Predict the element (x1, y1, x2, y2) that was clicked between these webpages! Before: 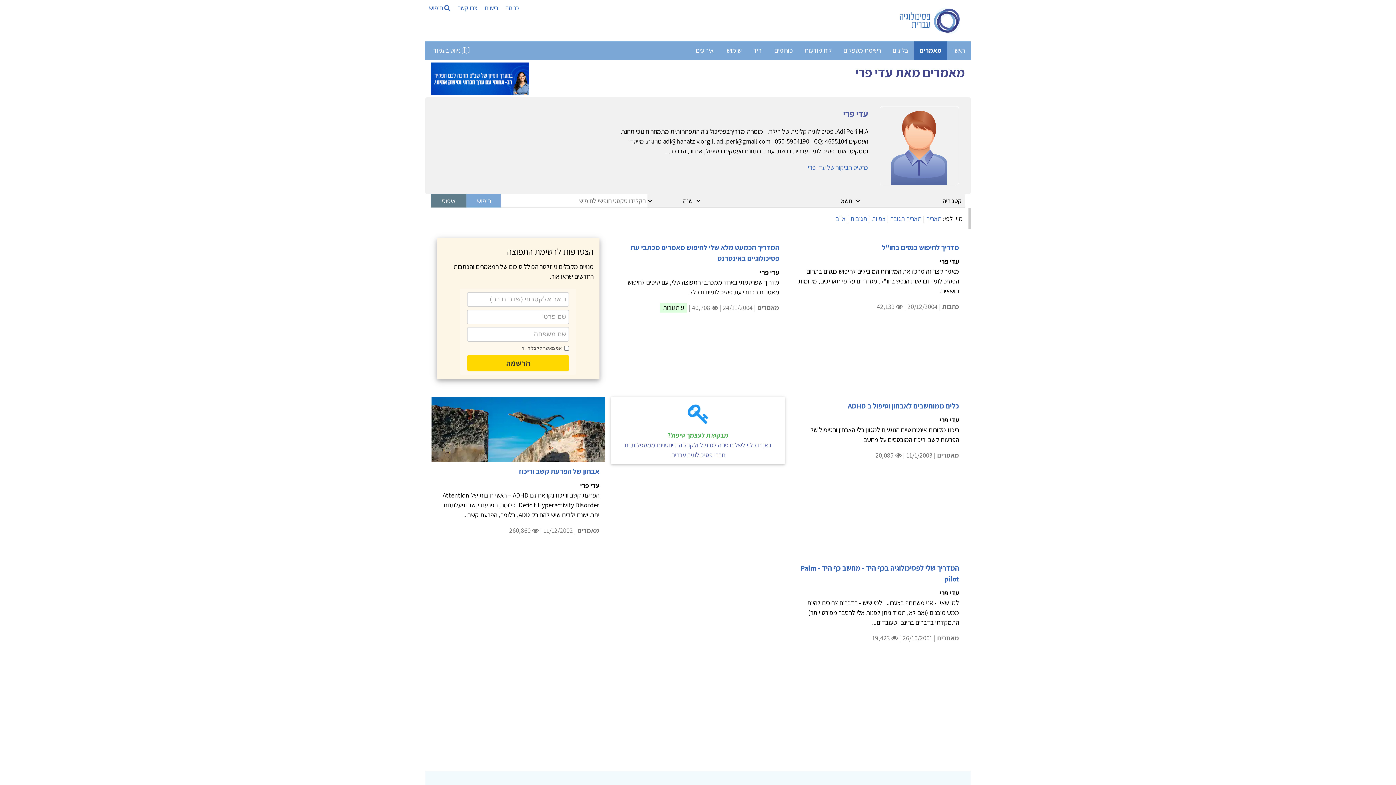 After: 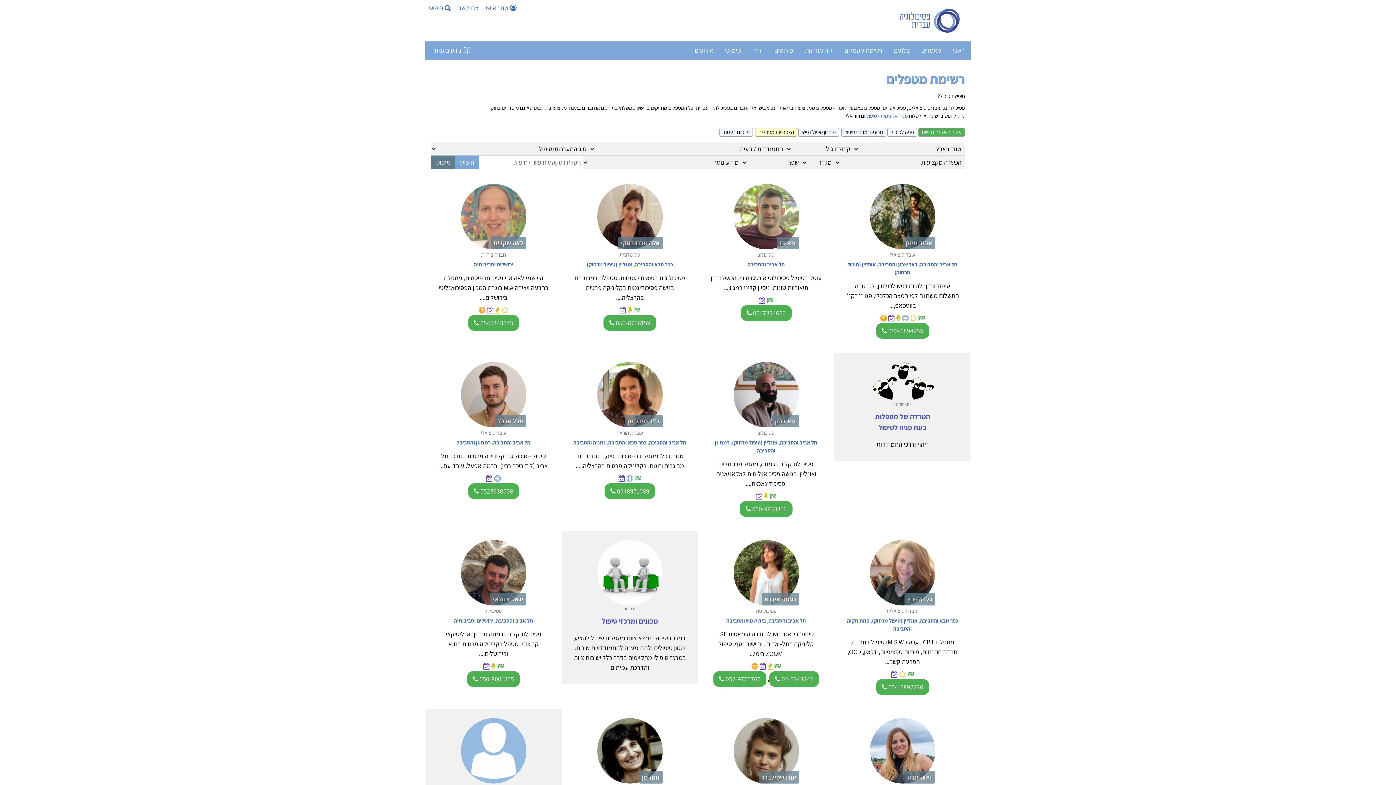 Action: bbox: (837, 41, 886, 59) label: רשימת מטפלים